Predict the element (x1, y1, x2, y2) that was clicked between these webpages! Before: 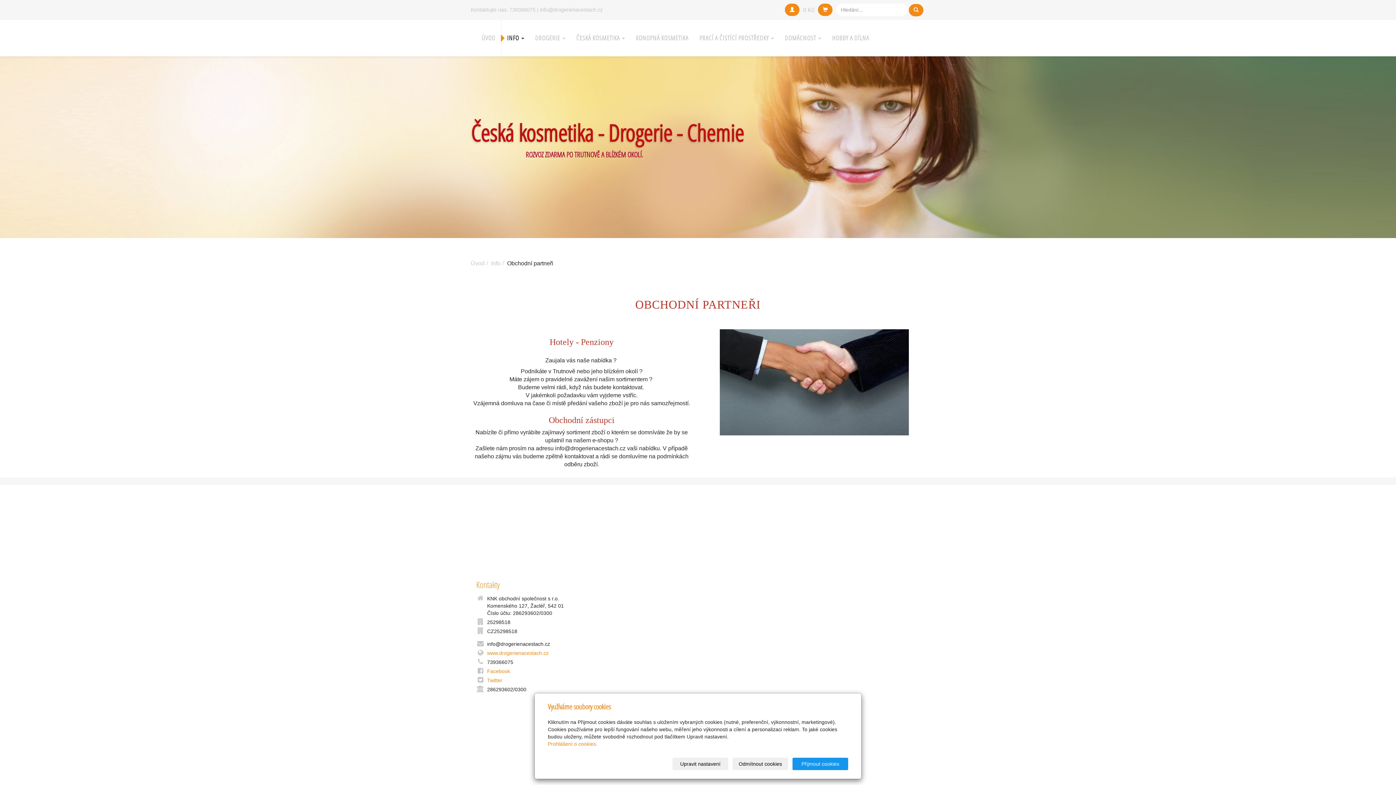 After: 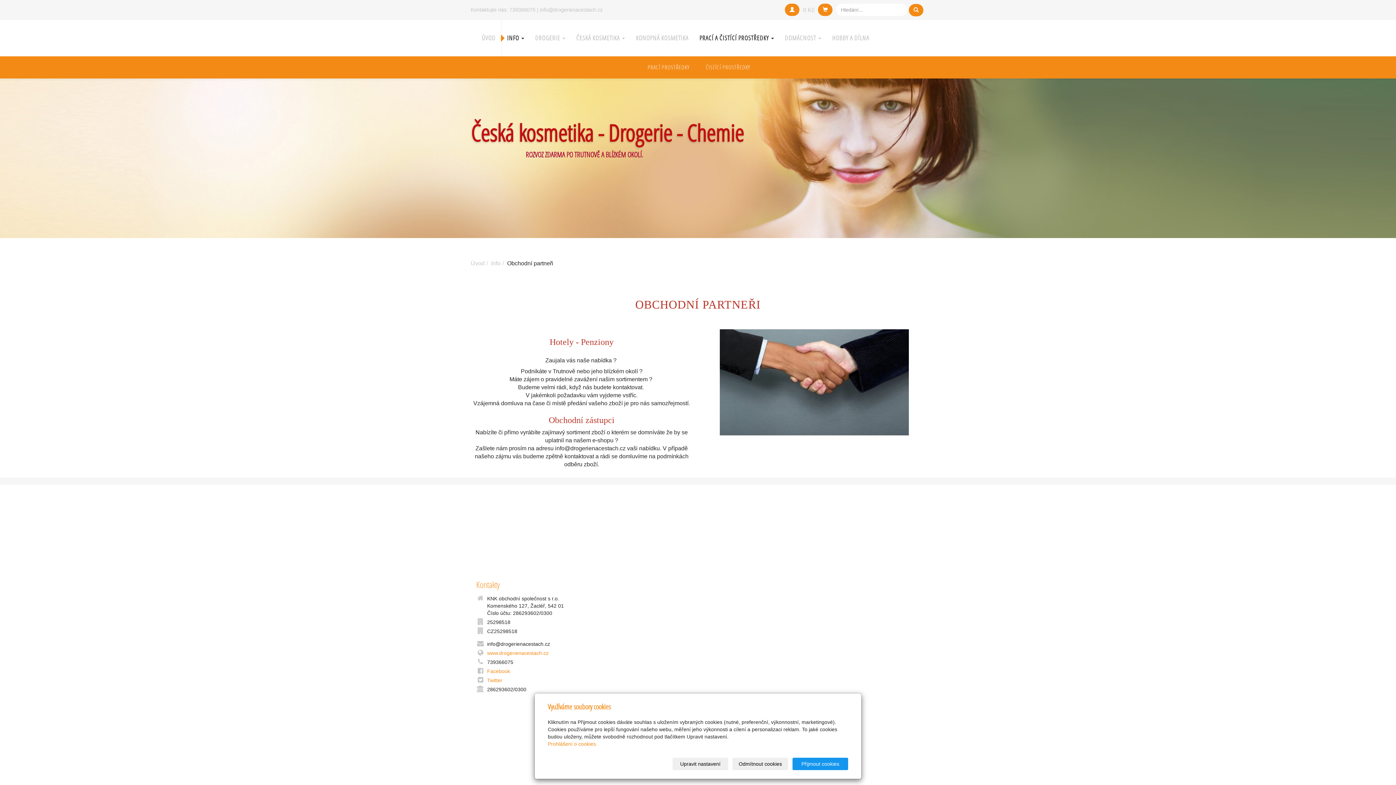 Action: label: PRACÍ A ČISTÍCÍ PROSTŘEDKY  bbox: (694, 20, 779, 56)